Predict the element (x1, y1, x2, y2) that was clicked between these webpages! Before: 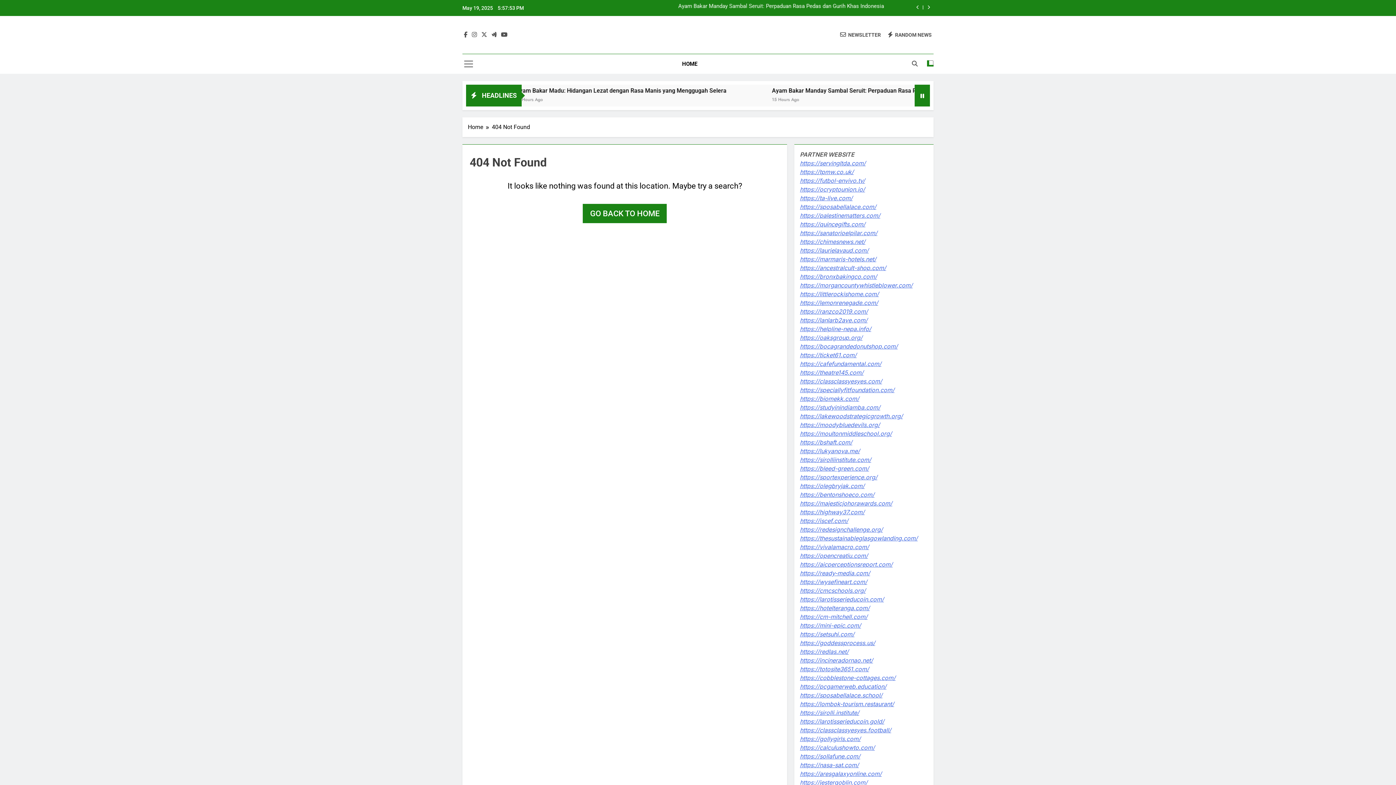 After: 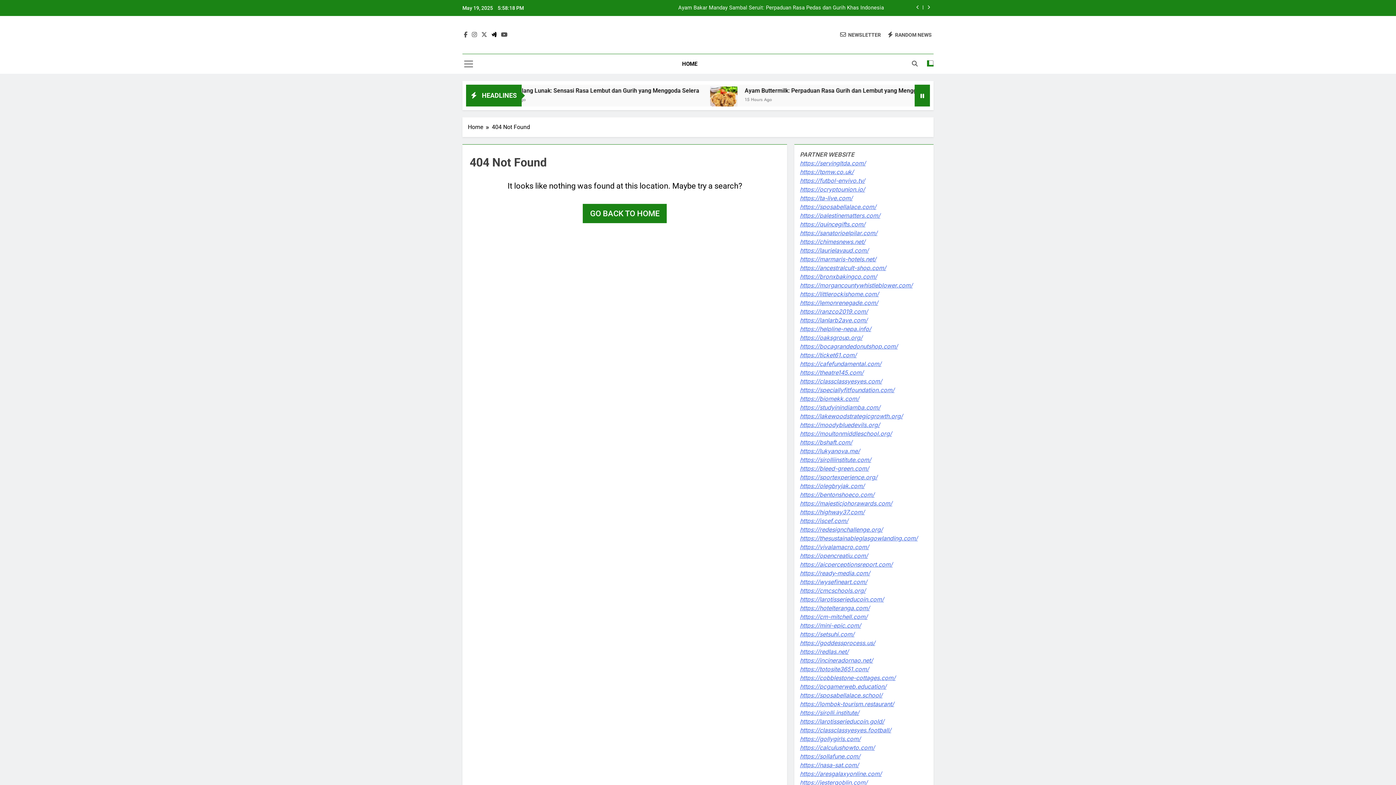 Action: bbox: (490, 31, 498, 38)